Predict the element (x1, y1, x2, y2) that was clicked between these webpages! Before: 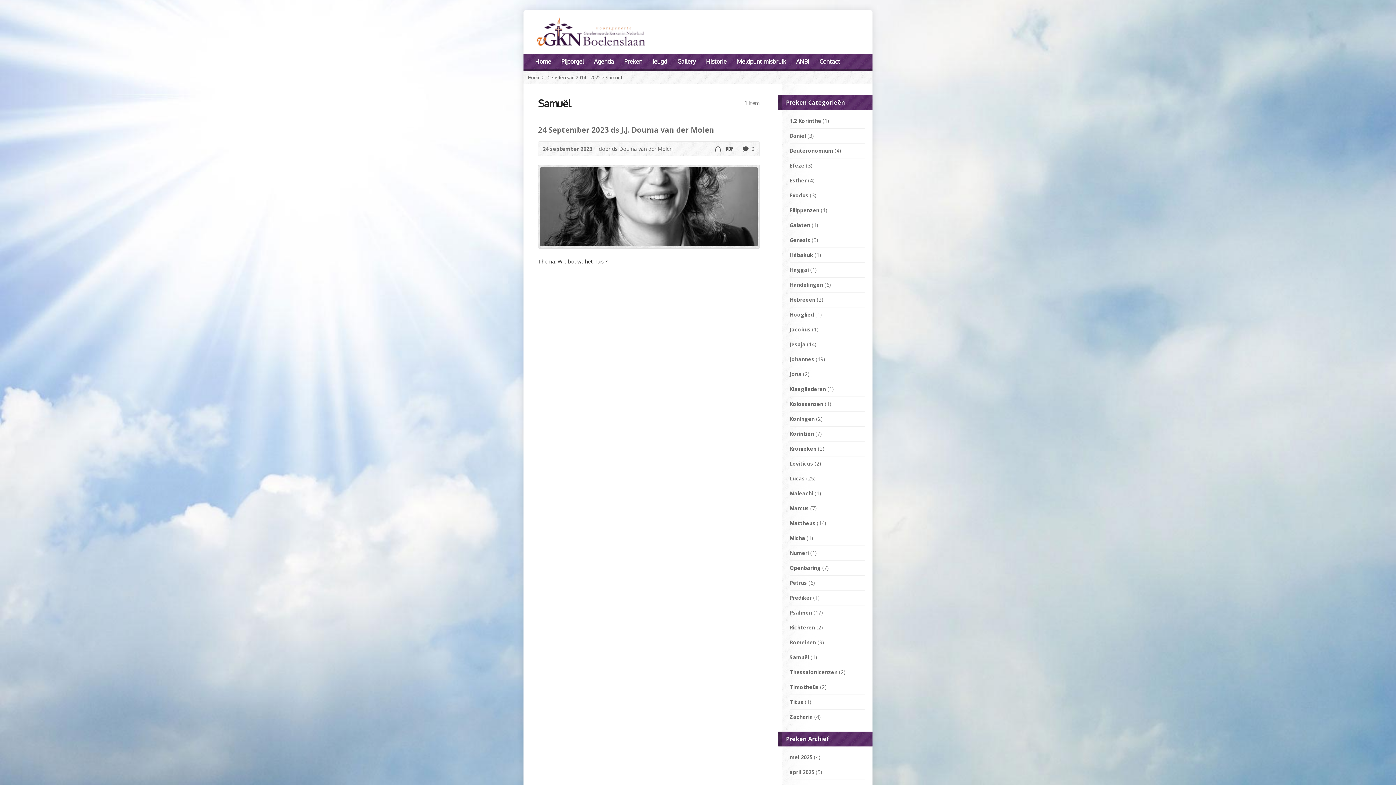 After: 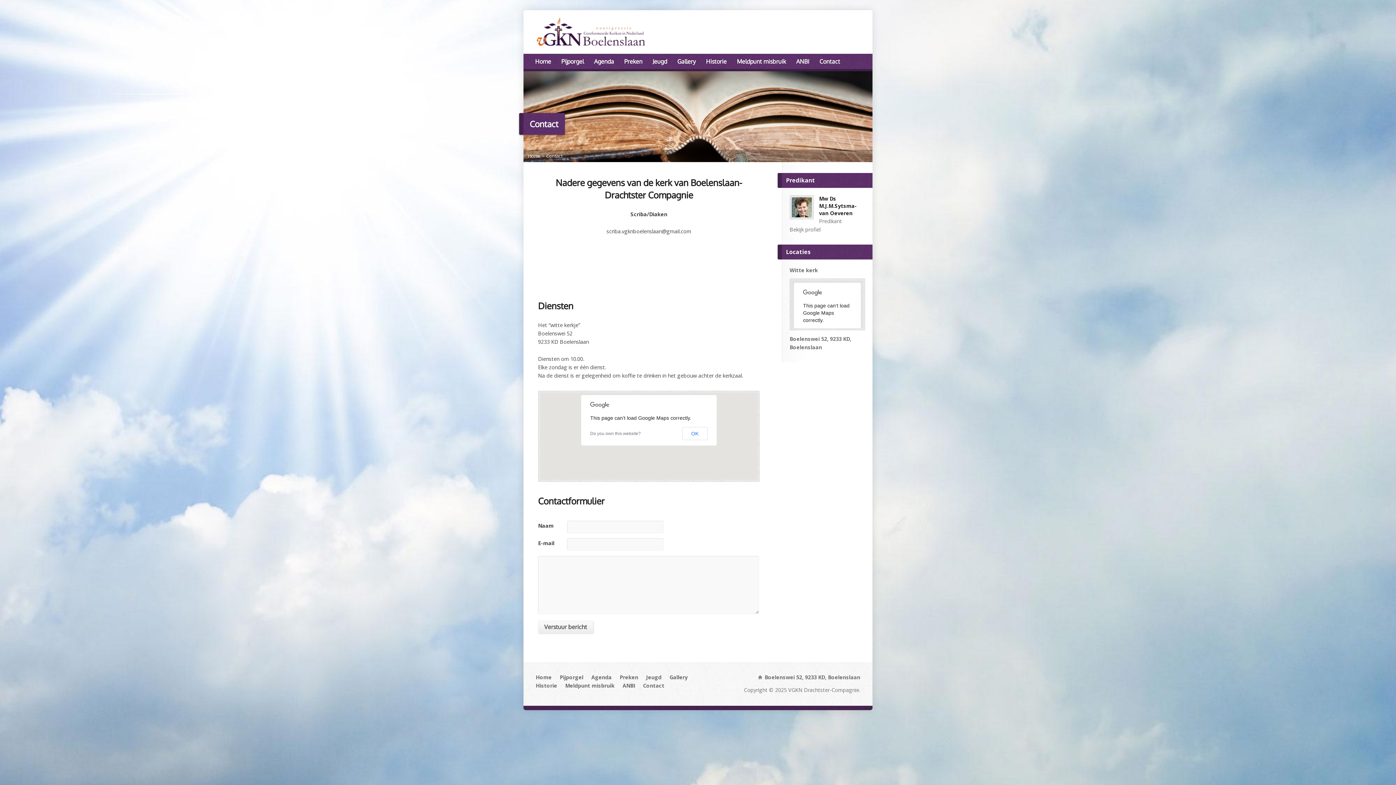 Action: label: Contact bbox: (819, 56, 840, 67)